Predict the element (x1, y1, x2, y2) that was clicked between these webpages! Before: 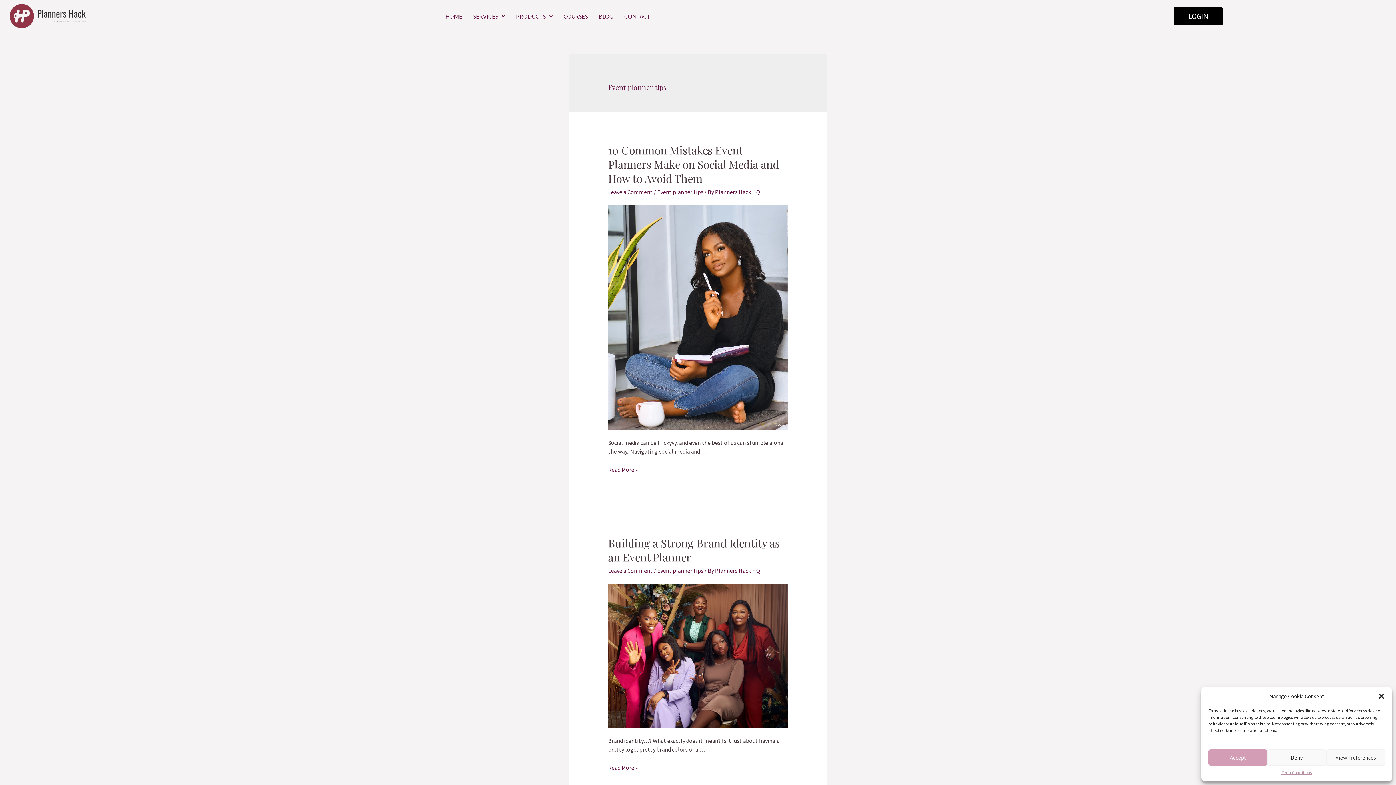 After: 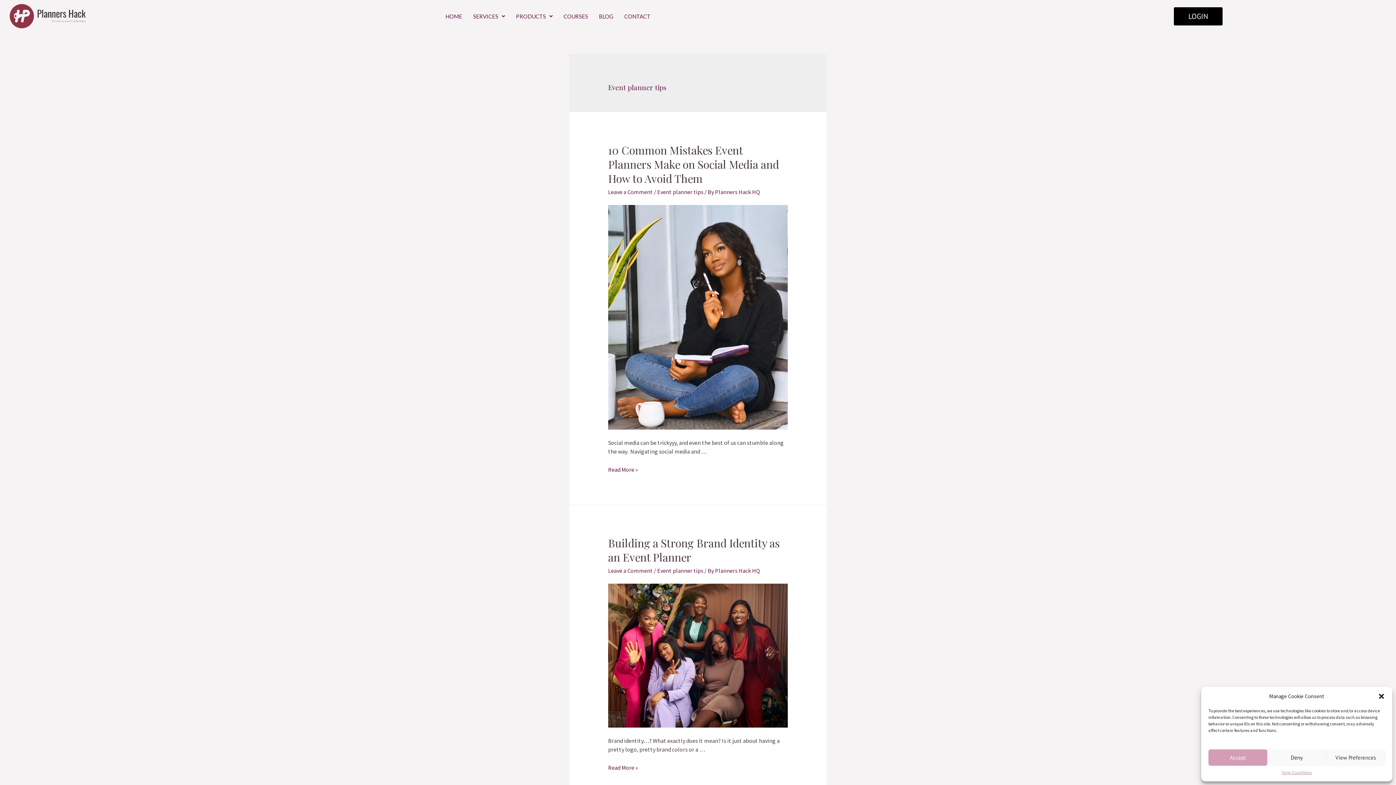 Action: label: Event planner tips bbox: (657, 188, 703, 195)